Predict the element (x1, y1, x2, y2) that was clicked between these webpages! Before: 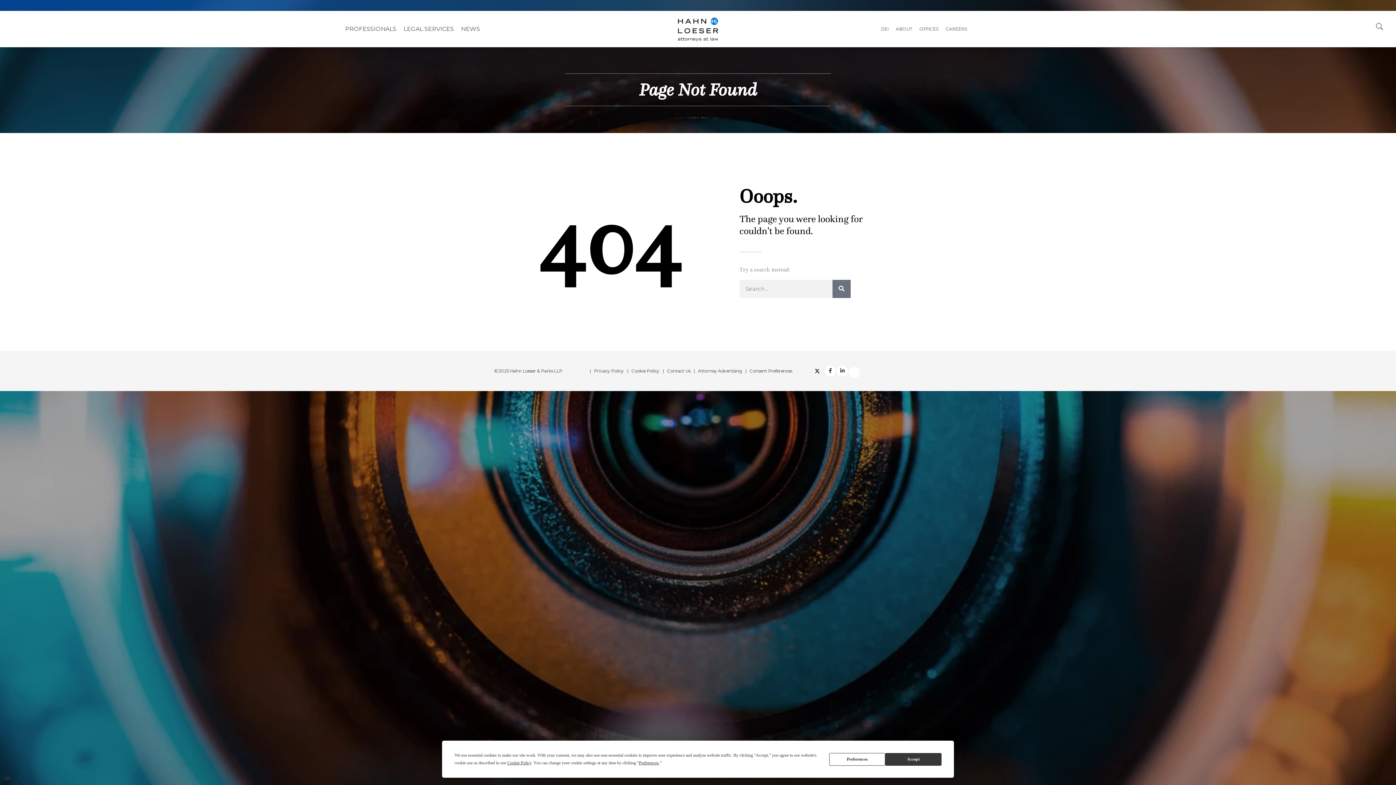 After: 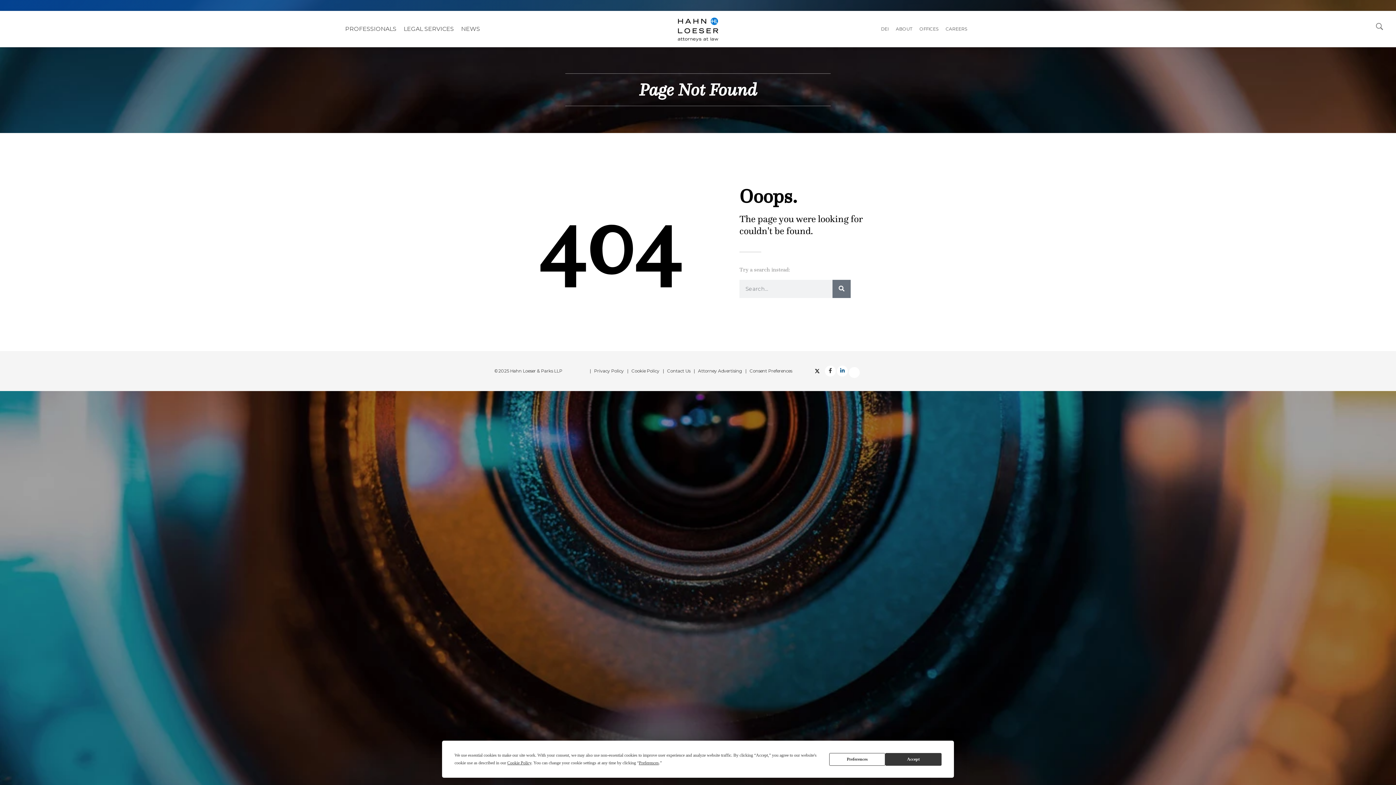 Action: label: Twitter bbox: (837, 365, 848, 376)